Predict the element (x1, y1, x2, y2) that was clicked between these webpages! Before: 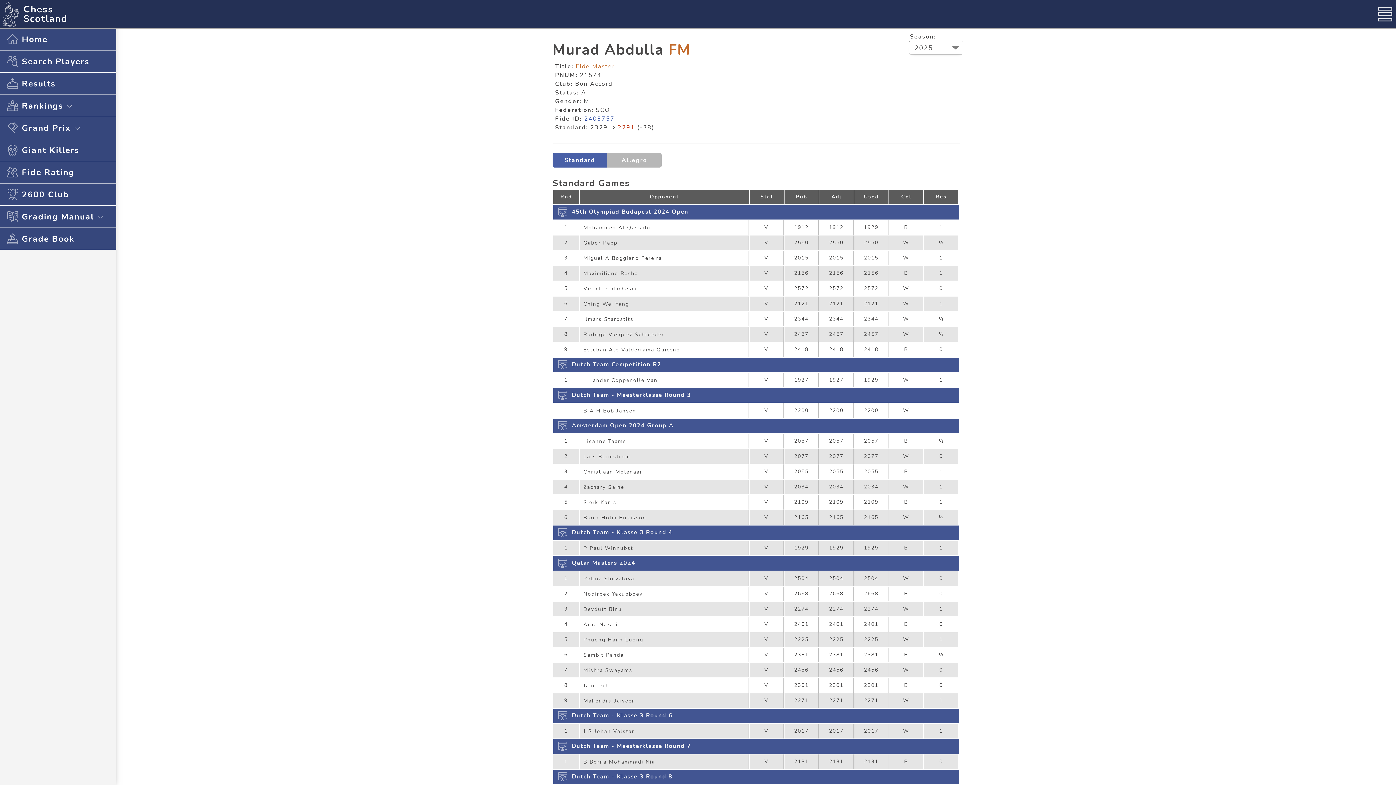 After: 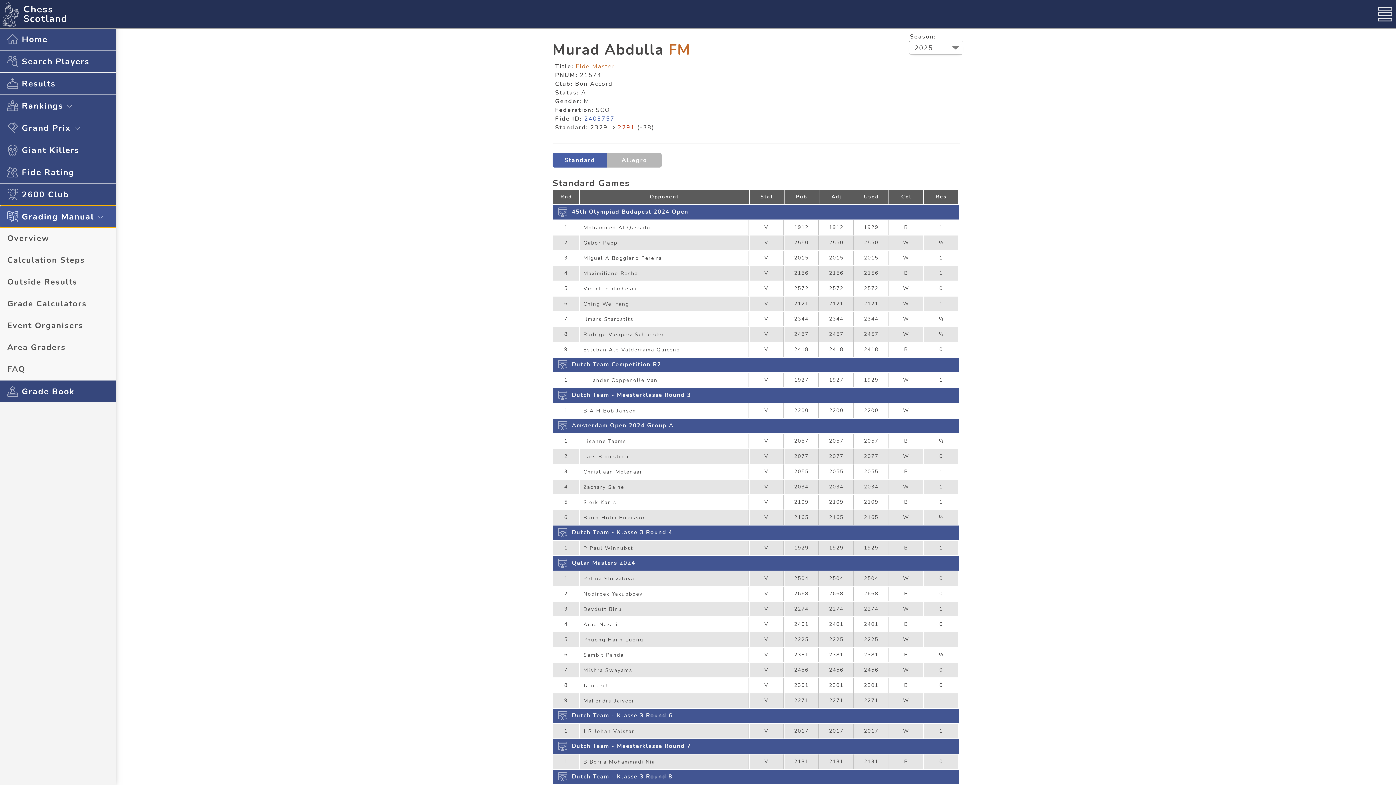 Action: label: Grading Manual bbox: (0, 205, 116, 227)